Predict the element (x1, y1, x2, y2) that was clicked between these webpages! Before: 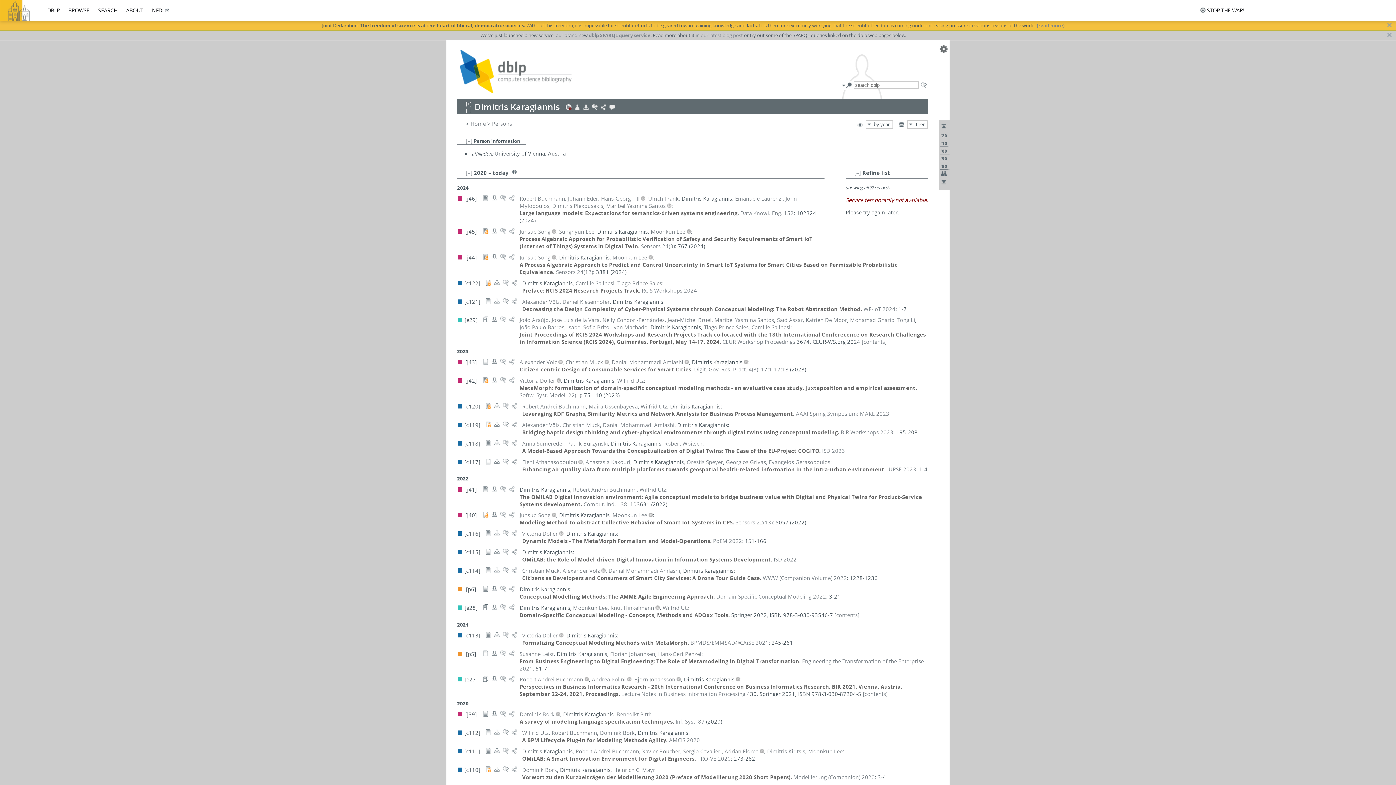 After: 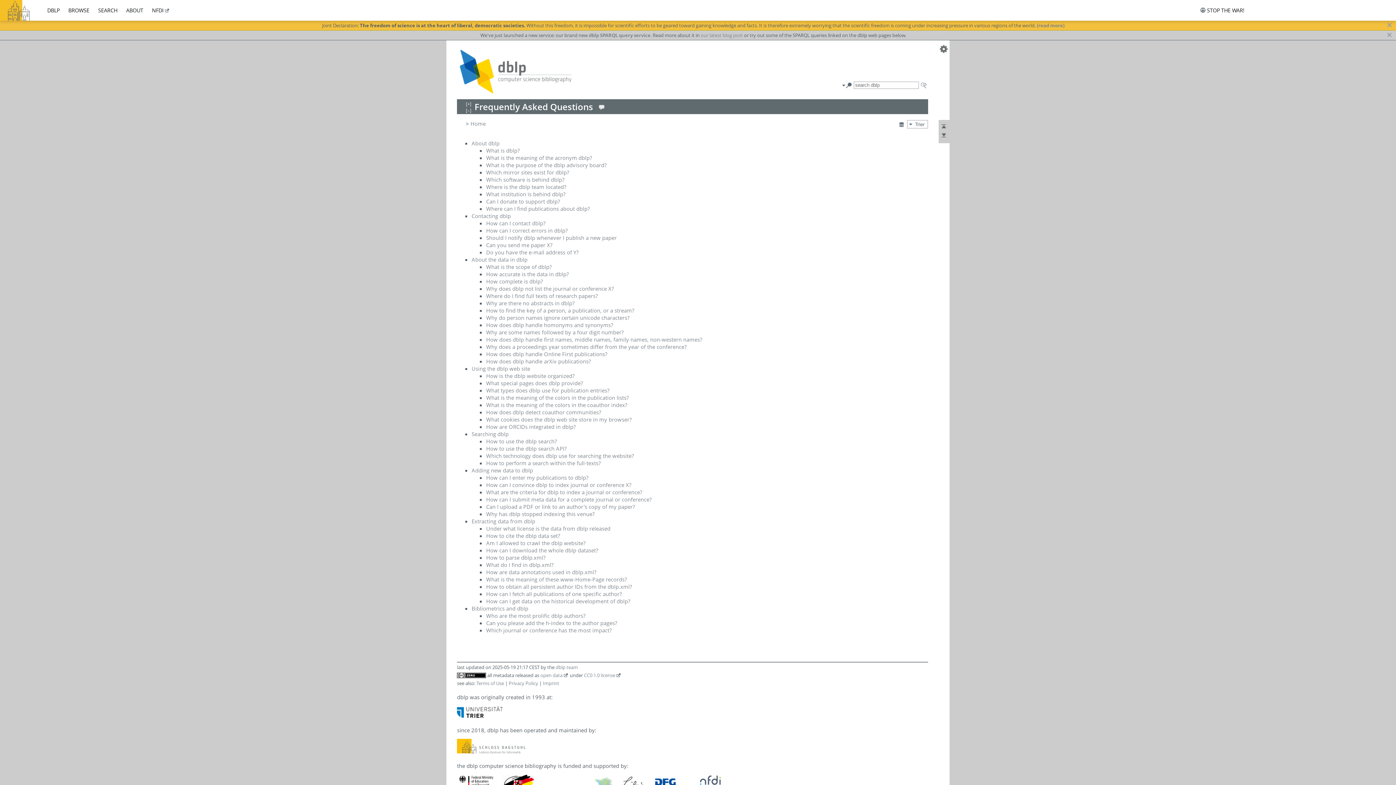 Action: bbox: (511, 169, 518, 176)